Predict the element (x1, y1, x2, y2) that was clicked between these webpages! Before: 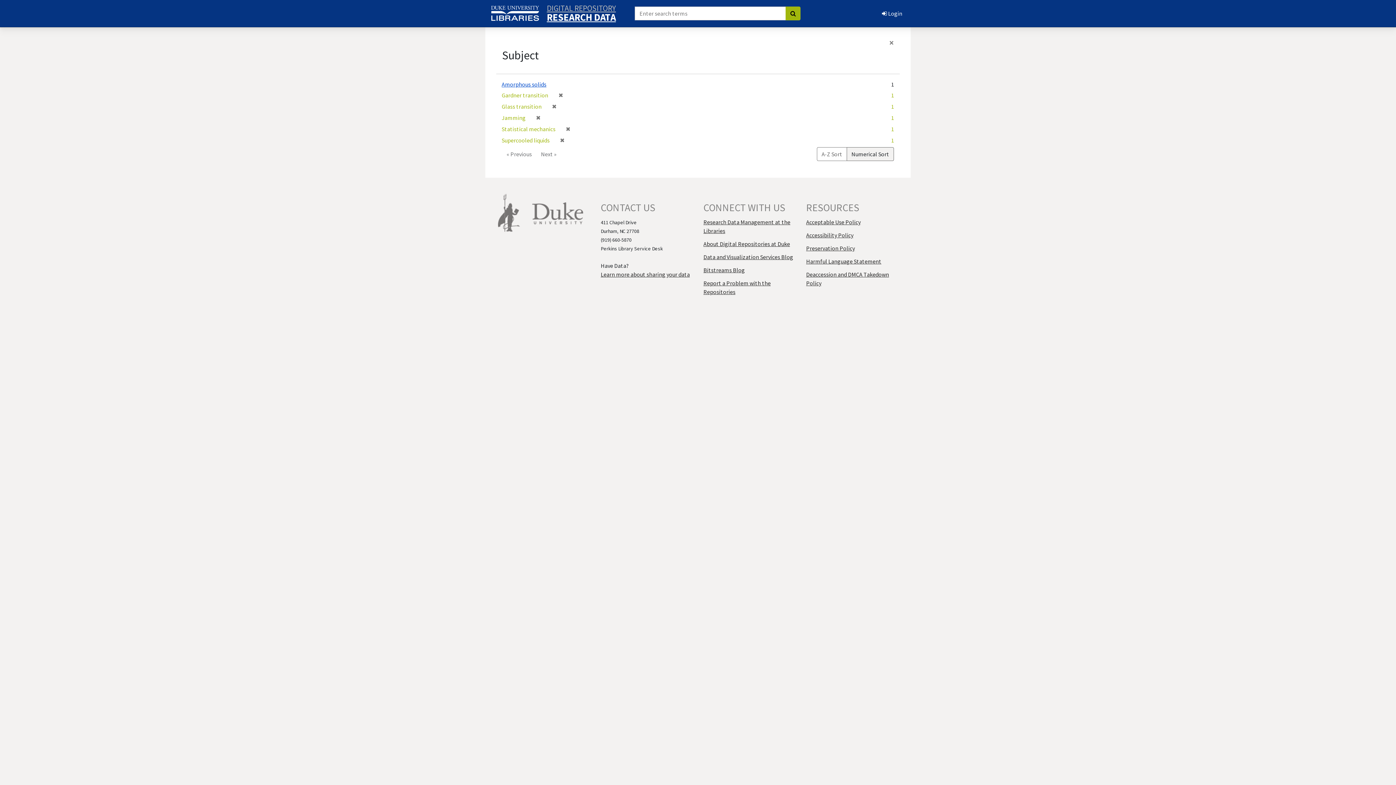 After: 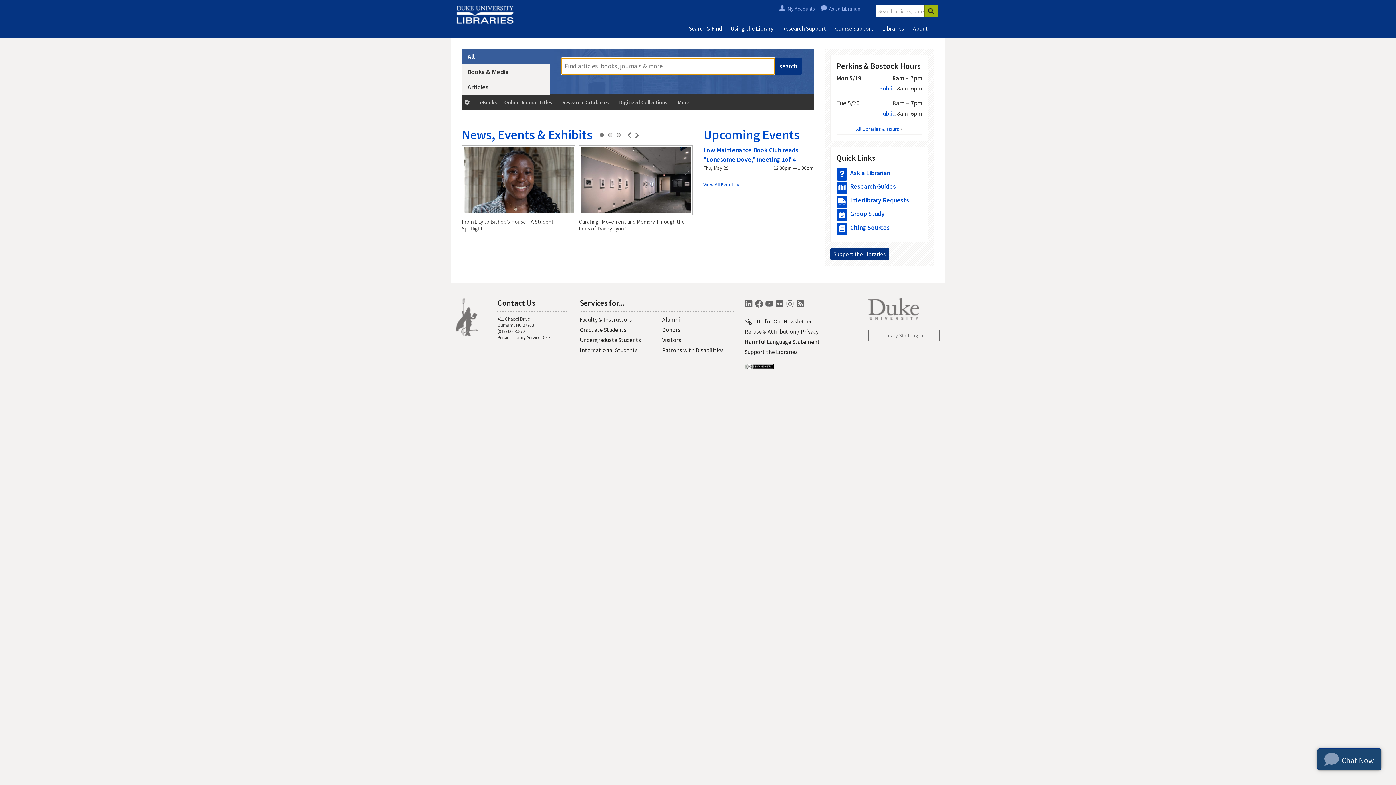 Action: bbox: (490, 7, 539, 17)